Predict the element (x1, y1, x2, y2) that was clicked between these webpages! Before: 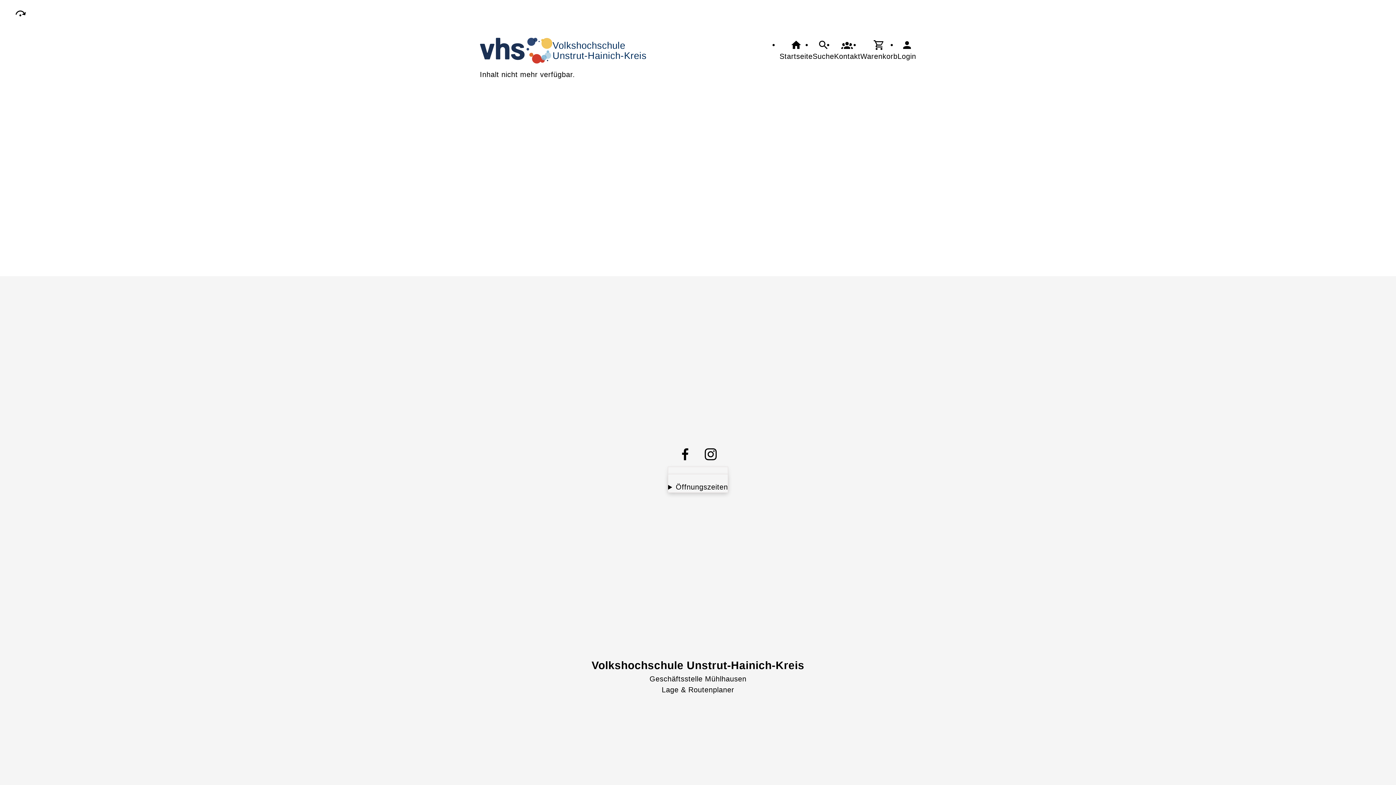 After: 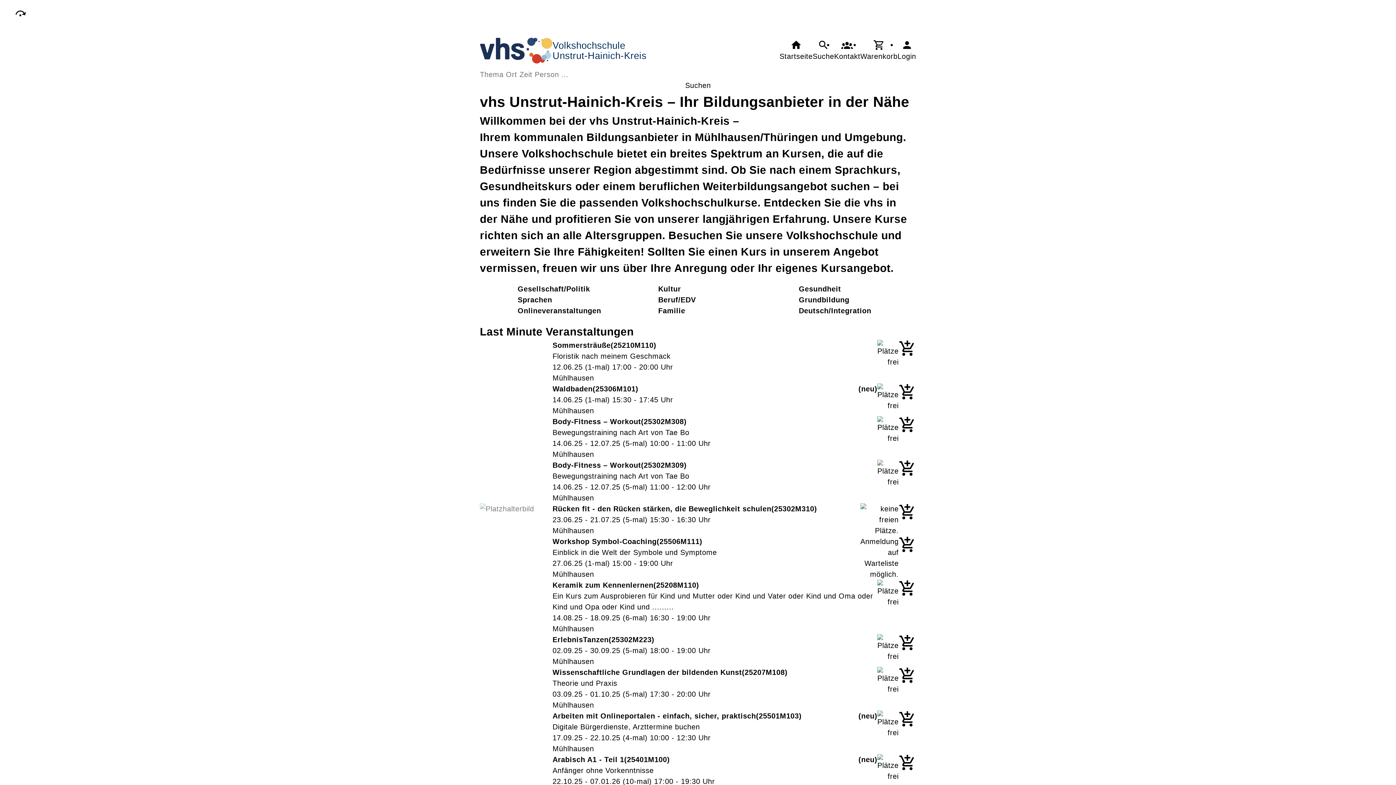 Action: label: Volkshochschule
Unstrut-Hainich-Kreis bbox: (480, 37, 646, 63)